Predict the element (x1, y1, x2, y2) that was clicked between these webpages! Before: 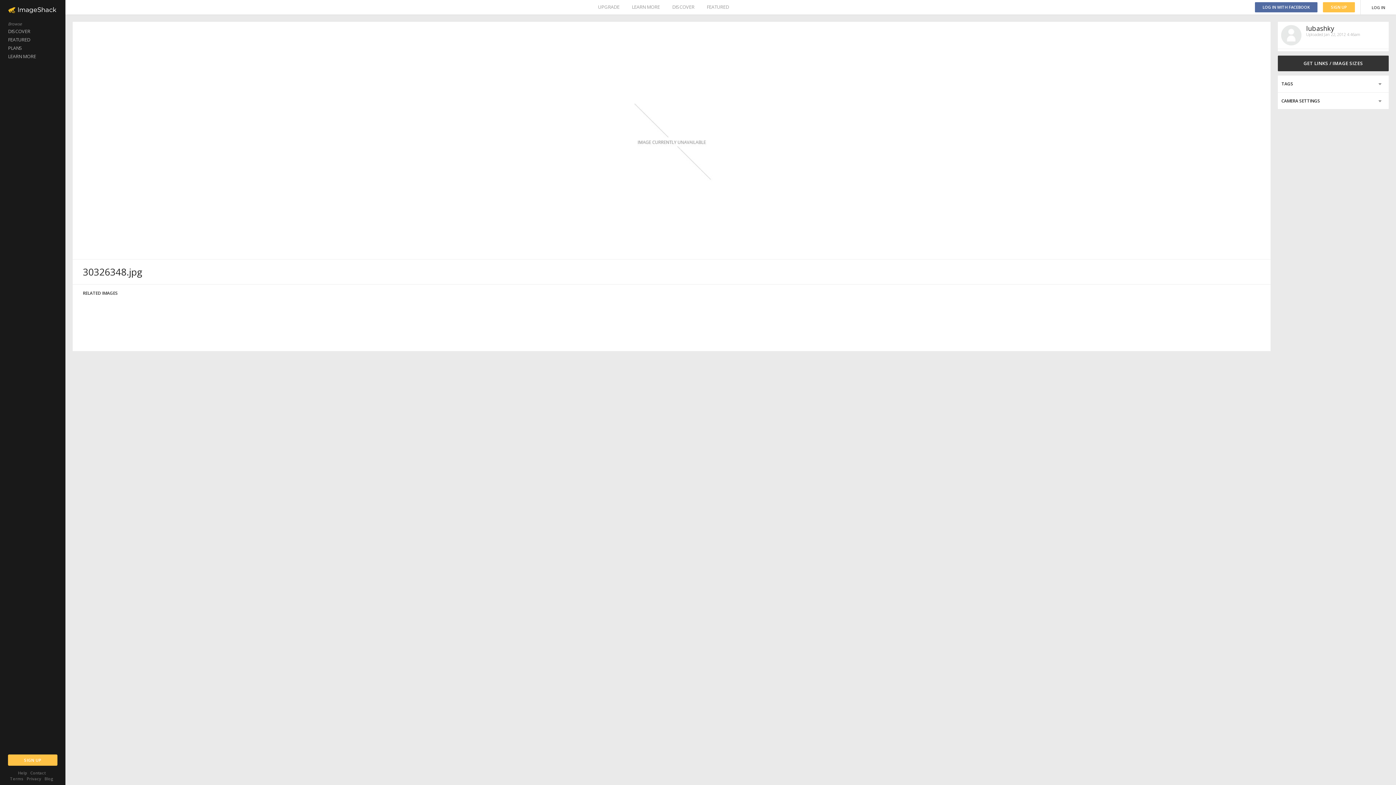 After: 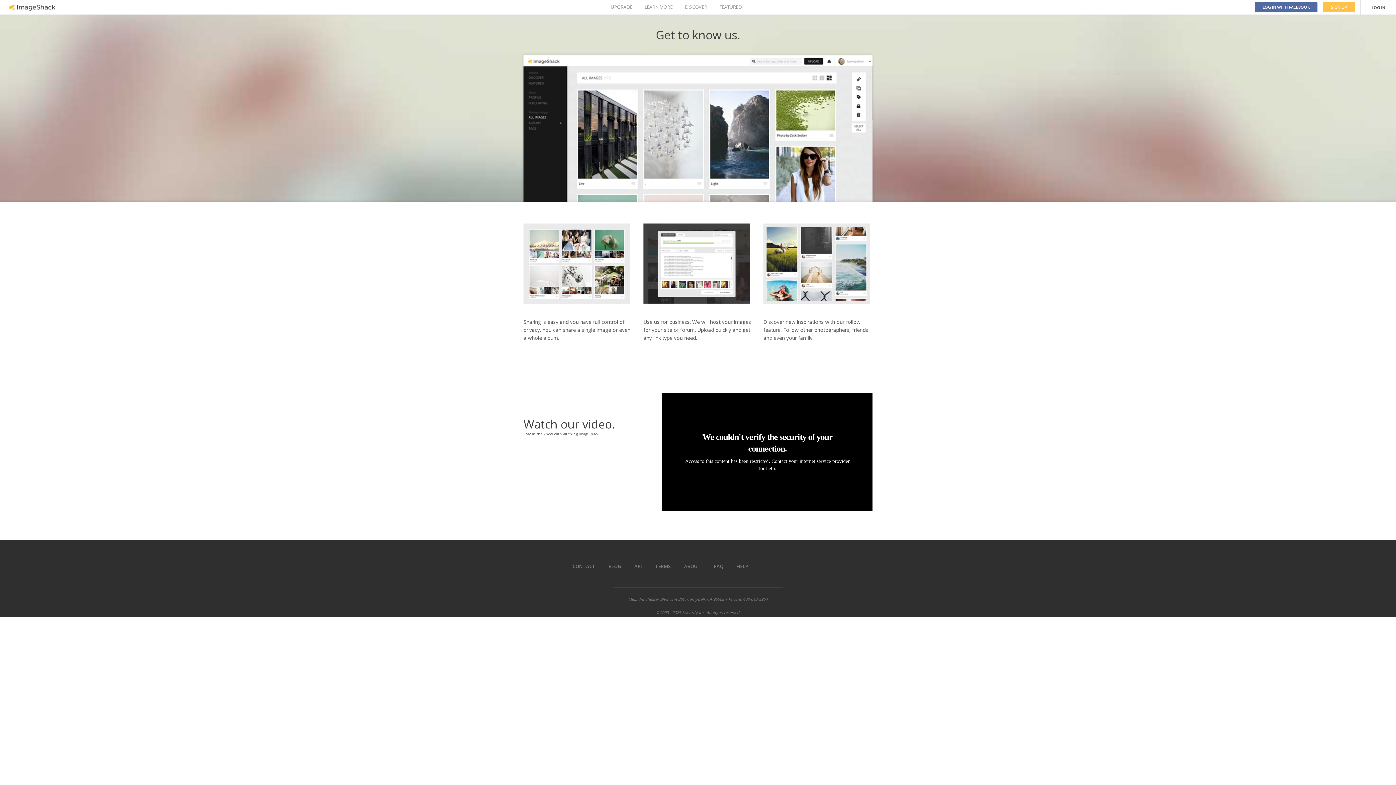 Action: label: LEARN MORE bbox: (632, 0, 660, 14)